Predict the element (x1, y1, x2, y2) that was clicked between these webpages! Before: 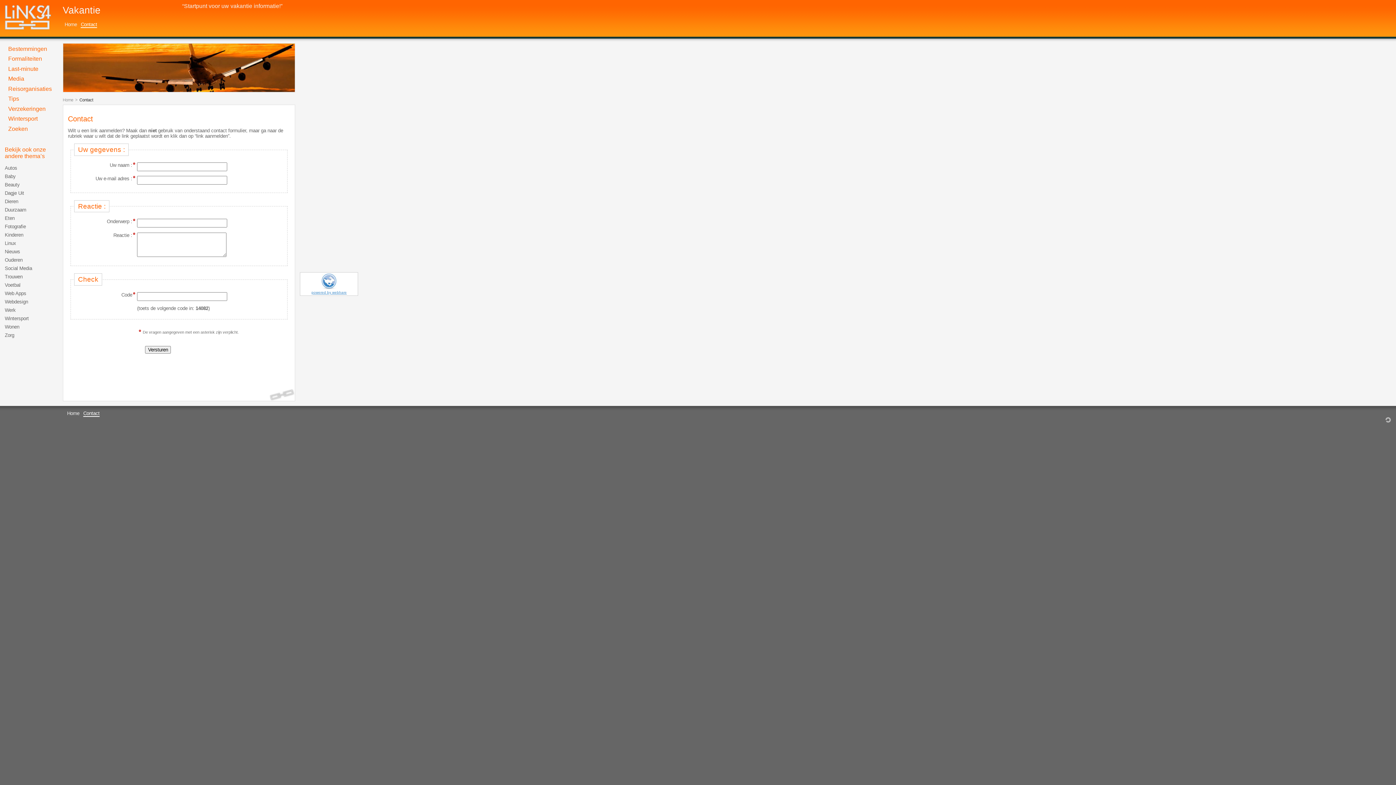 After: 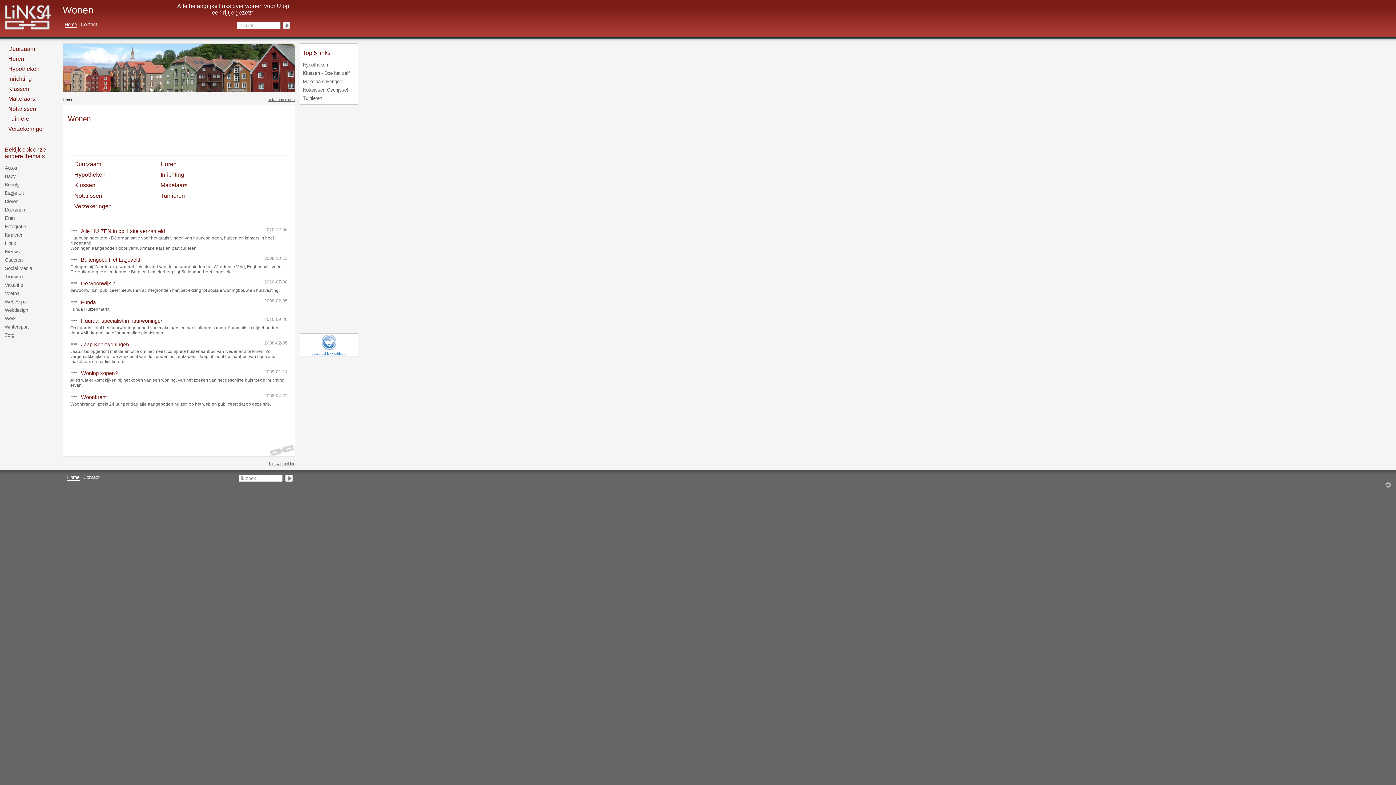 Action: bbox: (4, 323, 57, 331) label: Wonen